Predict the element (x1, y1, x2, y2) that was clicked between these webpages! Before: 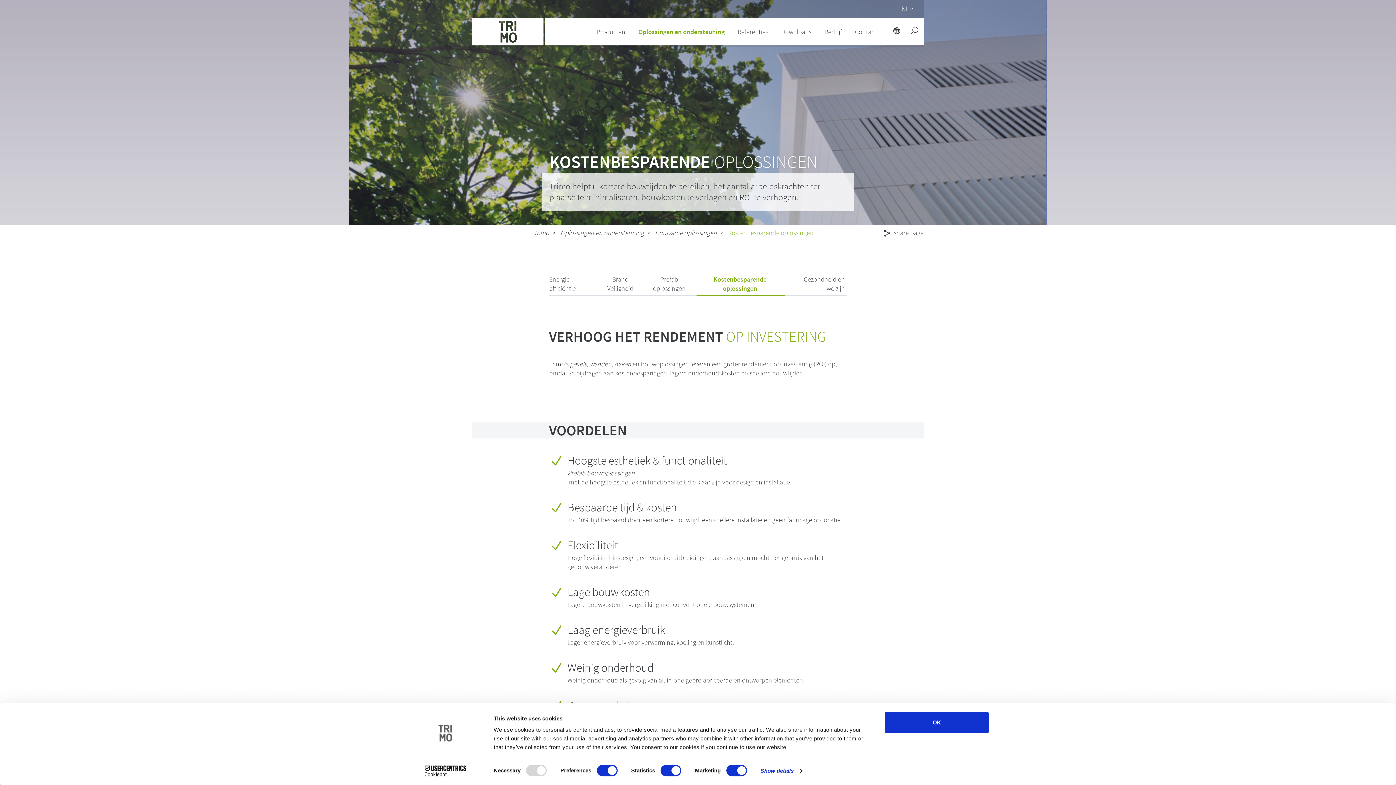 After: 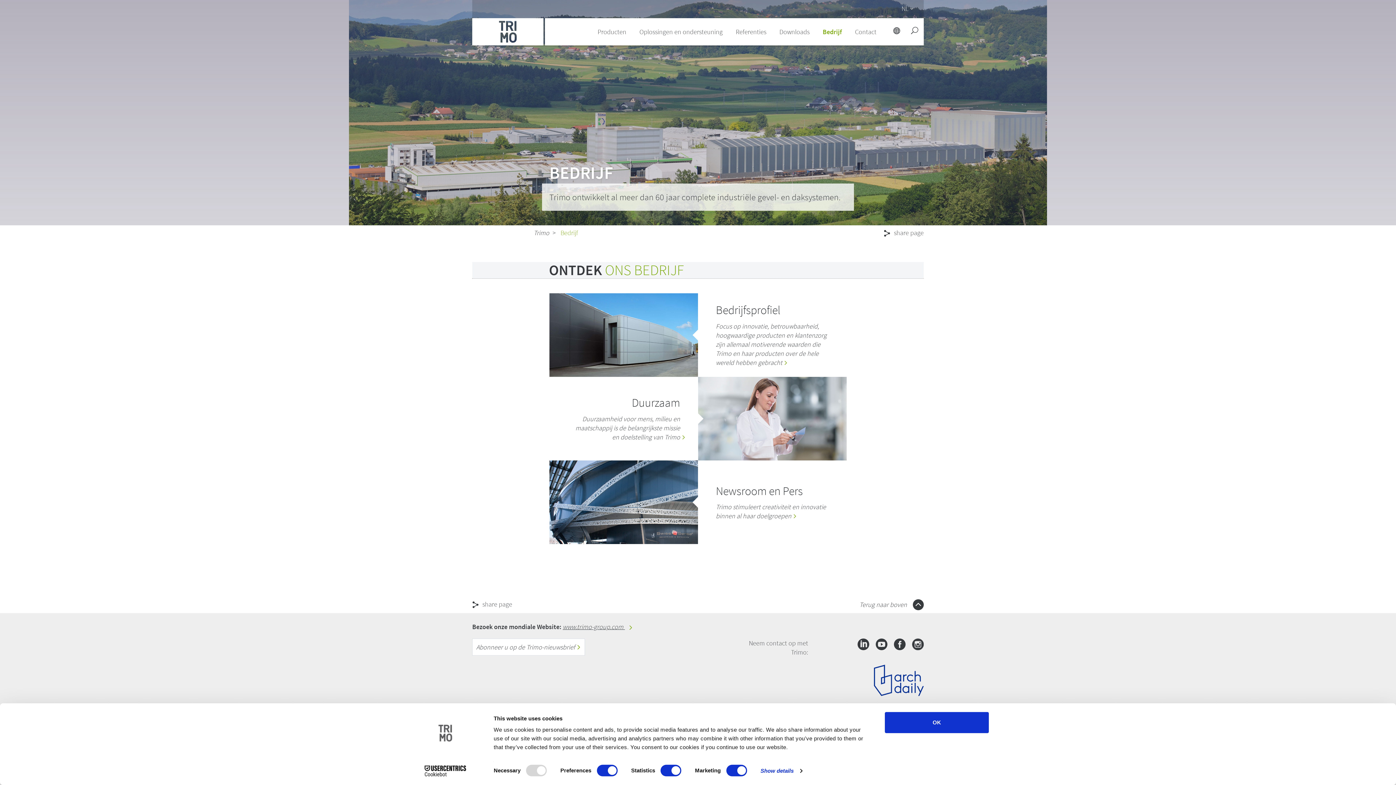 Action: bbox: (818, 18, 848, 45) label: Bedrijf